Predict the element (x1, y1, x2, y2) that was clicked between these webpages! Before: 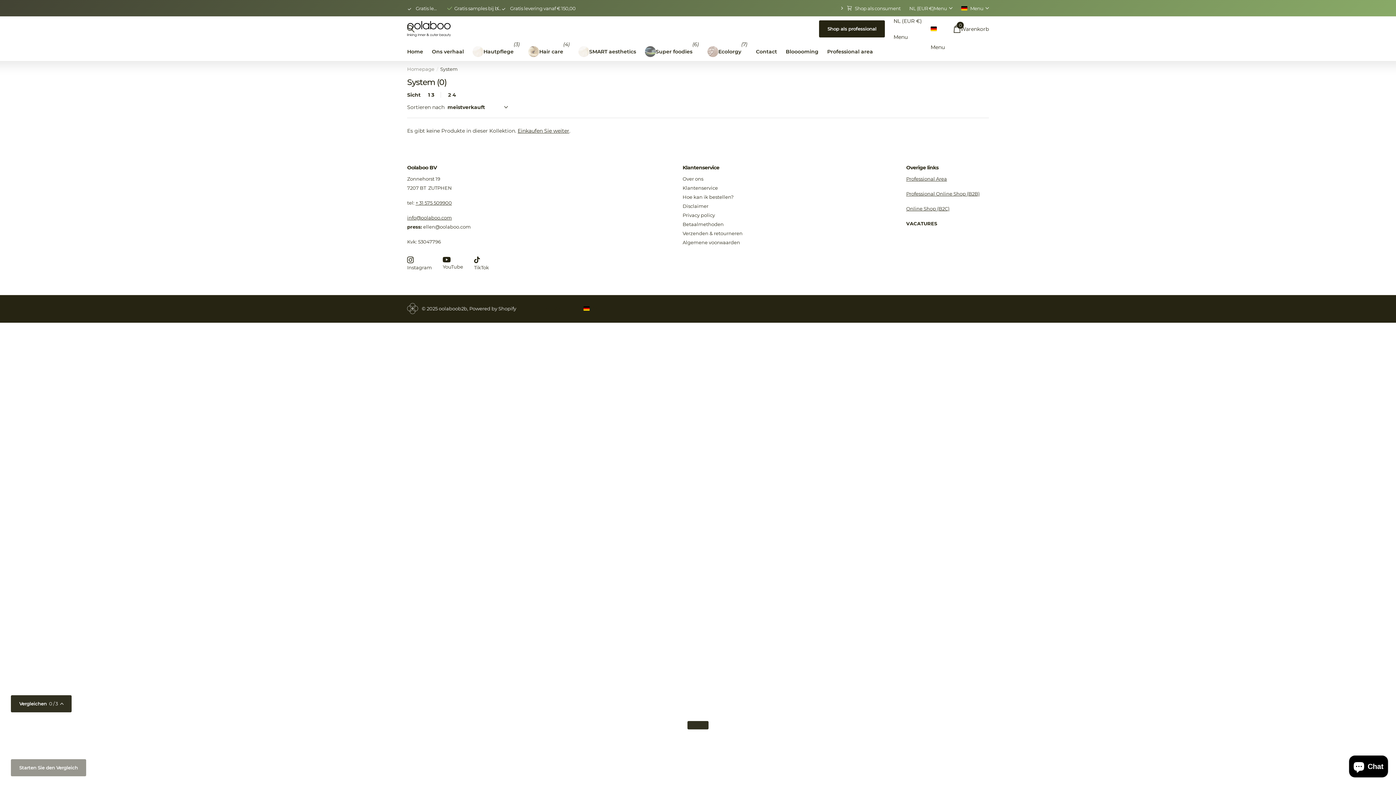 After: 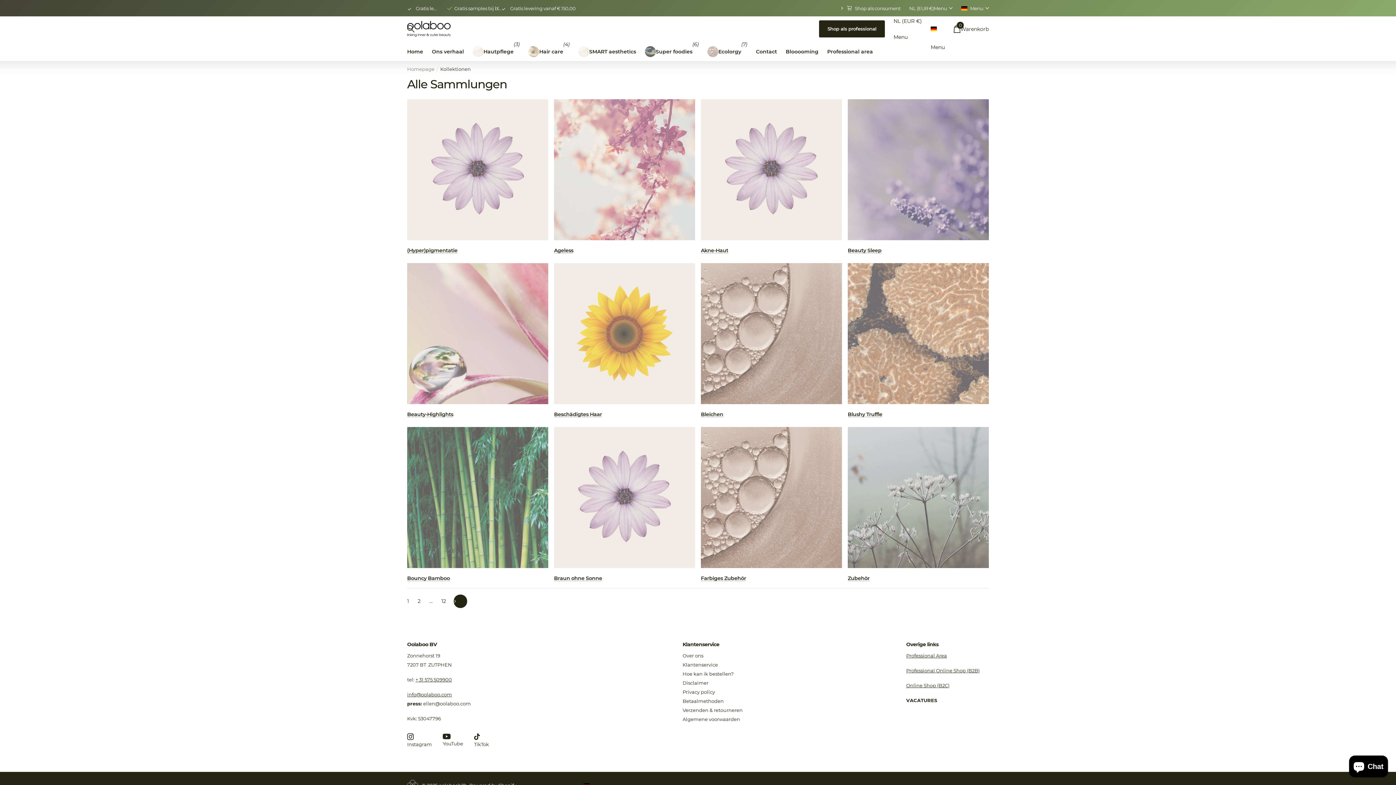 Action: label: Vergleichen  0 / 3  bbox: (10, 695, 71, 712)